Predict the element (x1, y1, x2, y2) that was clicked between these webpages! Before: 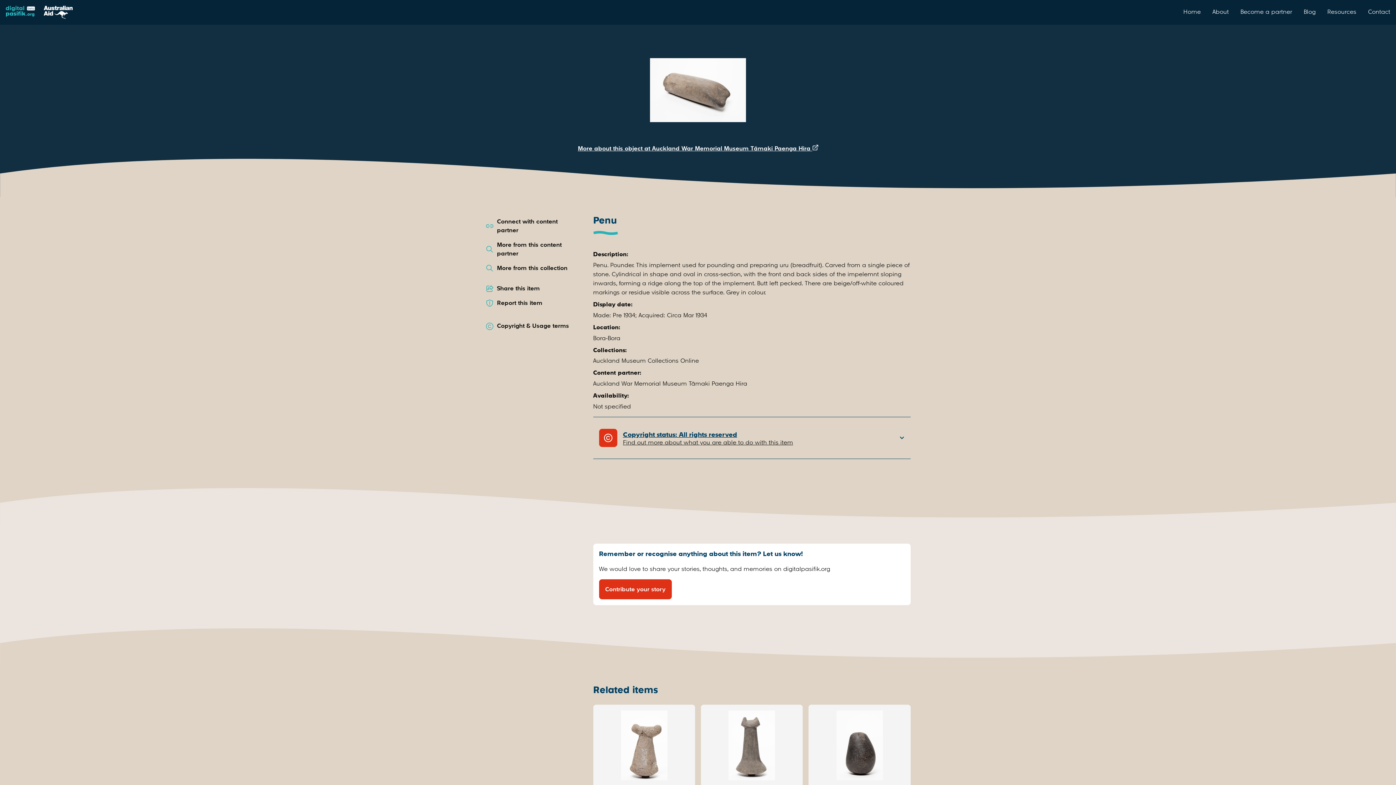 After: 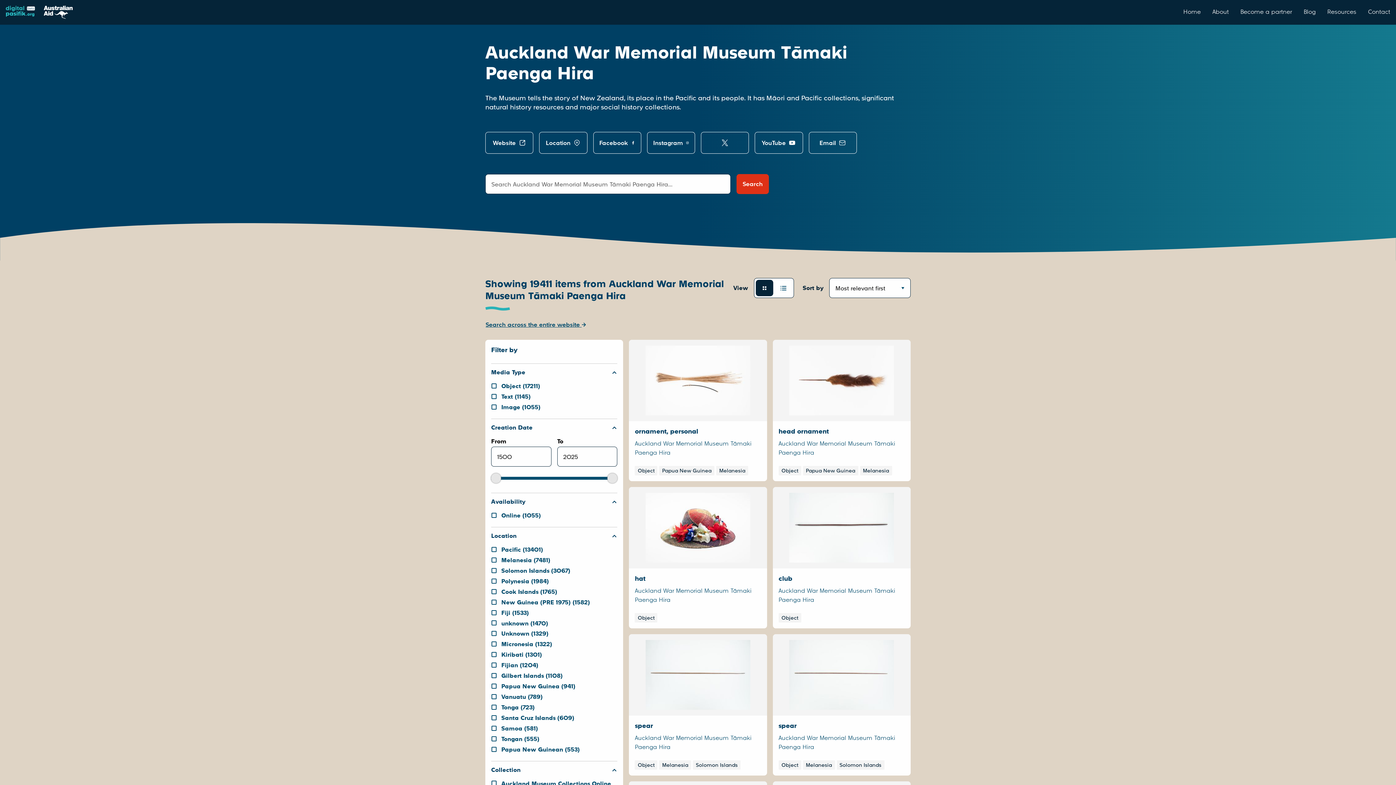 Action: label: More from this content partner bbox: (485, 240, 572, 258)